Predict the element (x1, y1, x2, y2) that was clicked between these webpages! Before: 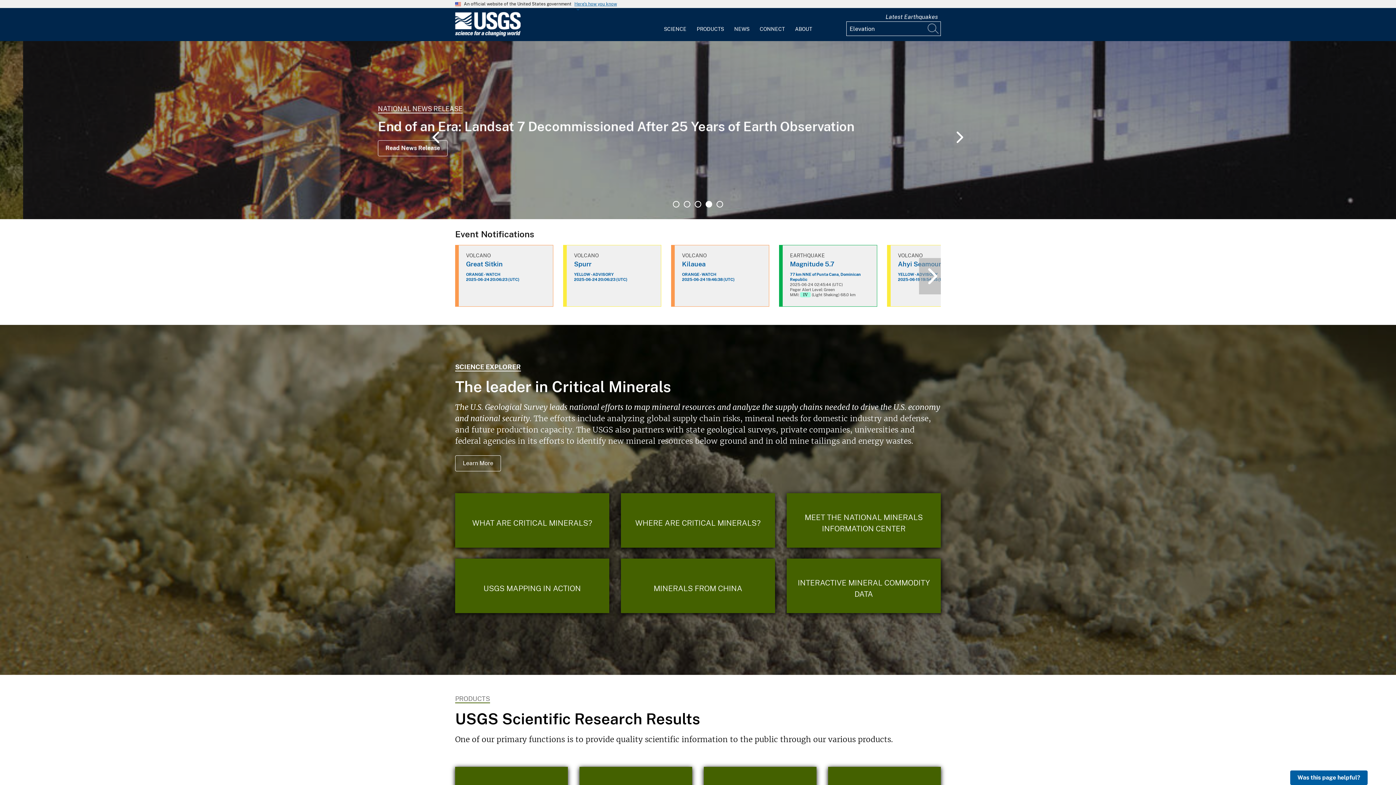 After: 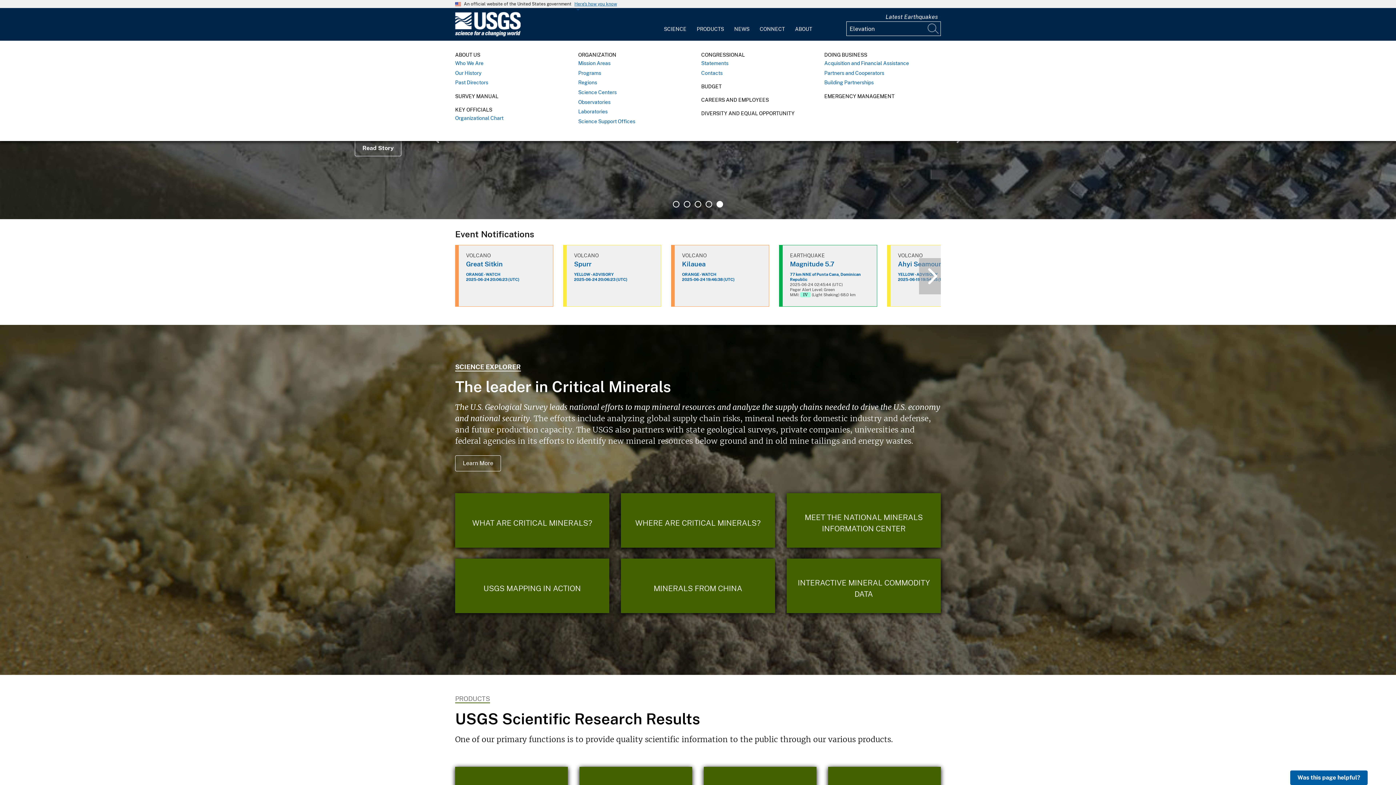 Action: bbox: (790, 12, 817, 36) label: ABOUT